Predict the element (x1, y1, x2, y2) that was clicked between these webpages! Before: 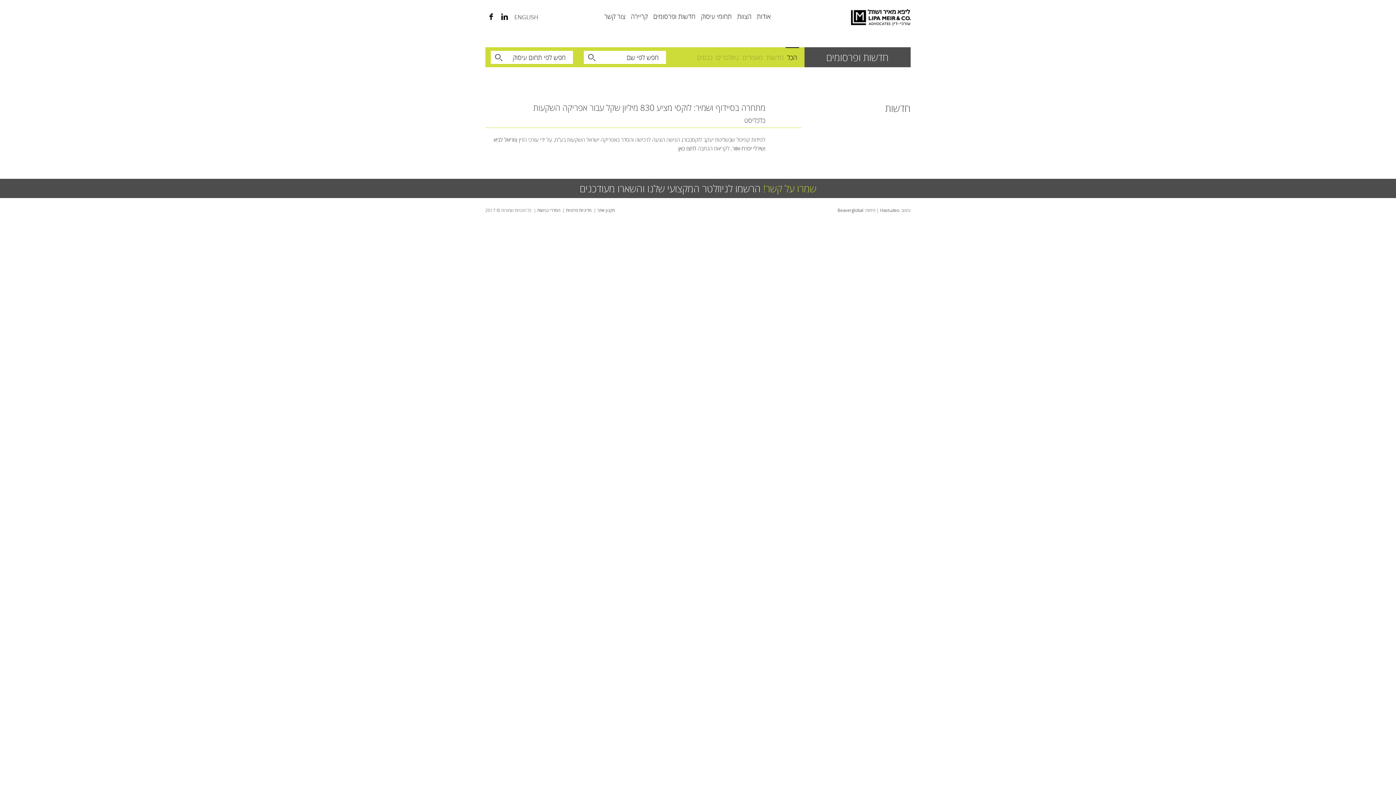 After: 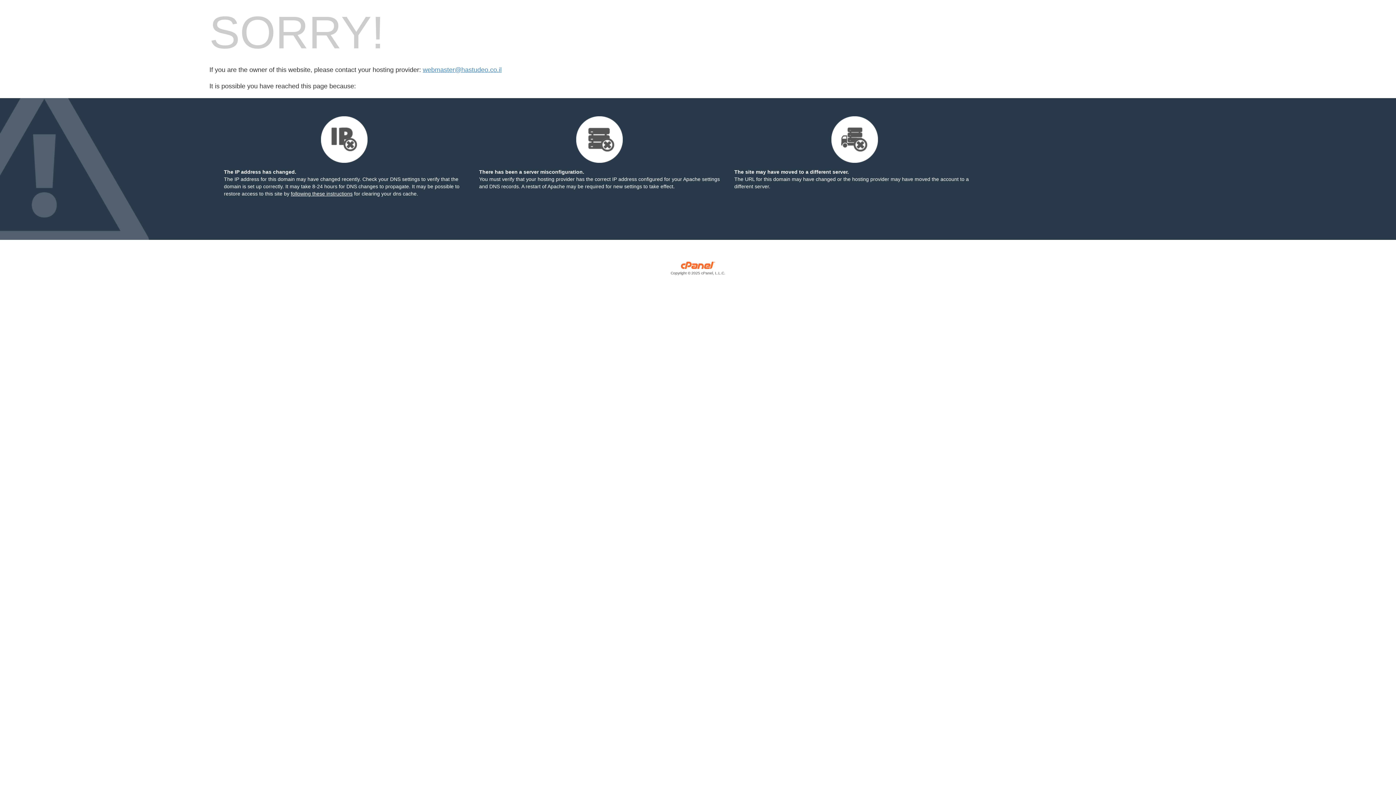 Action: bbox: (880, 207, 899, 213) label: Hastudeo